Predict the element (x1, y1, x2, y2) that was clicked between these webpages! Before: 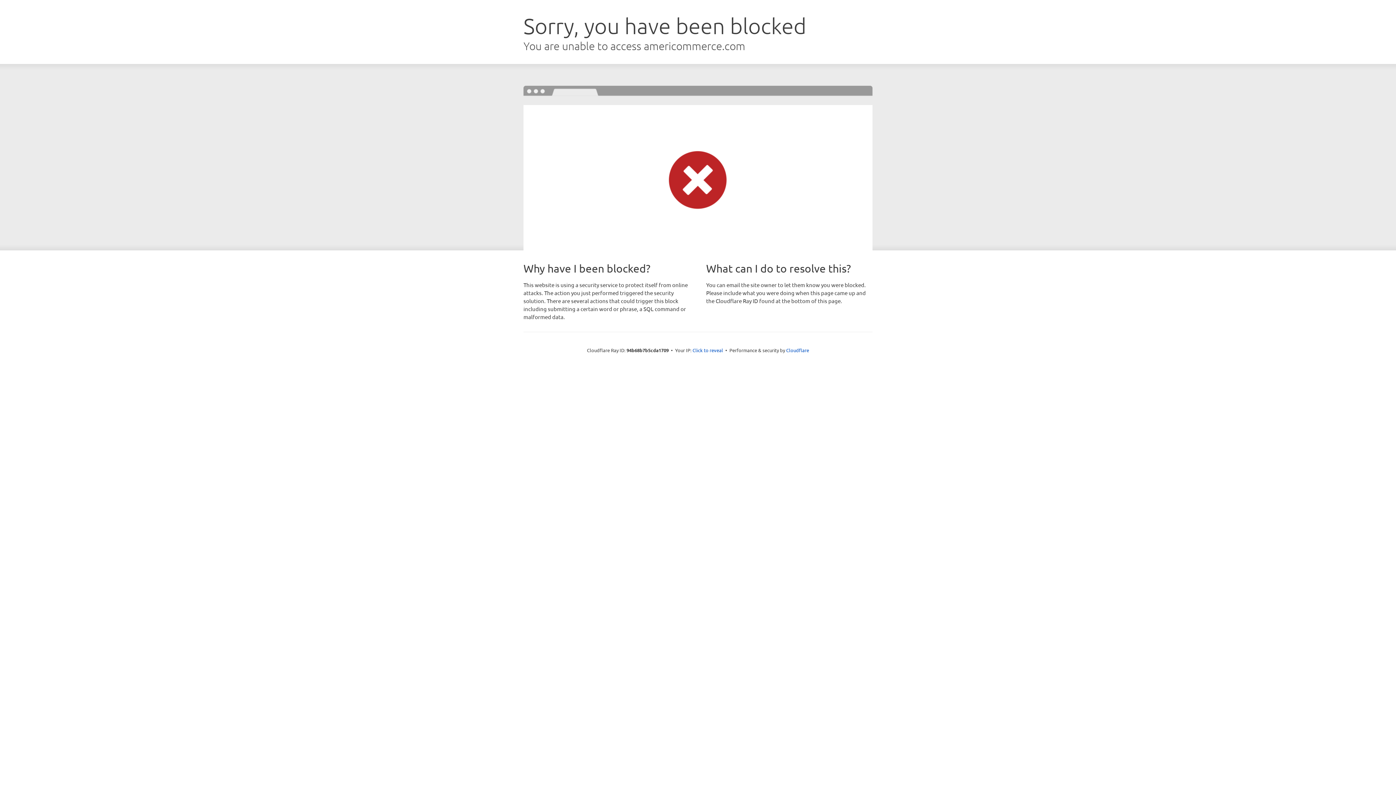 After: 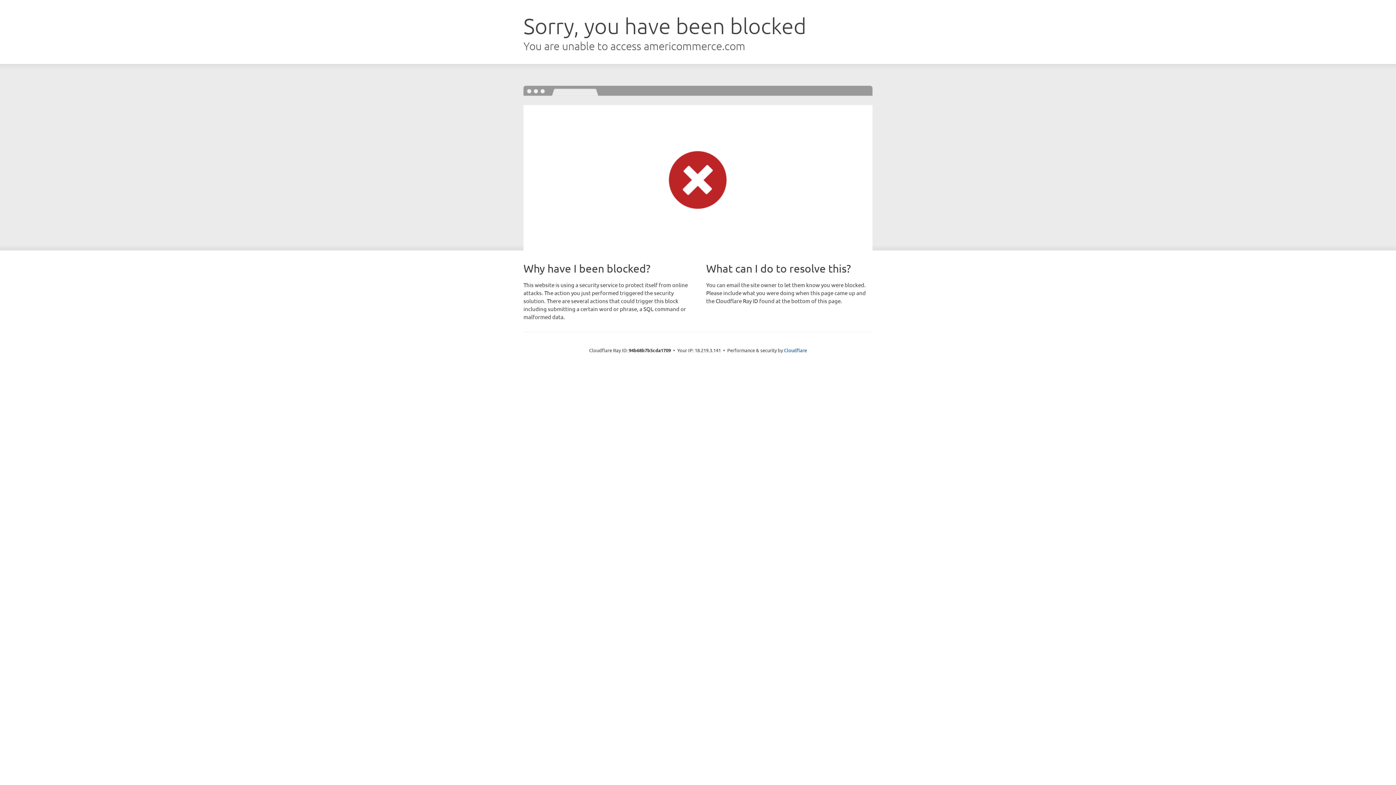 Action: label: Click to reveal bbox: (692, 346, 723, 353)